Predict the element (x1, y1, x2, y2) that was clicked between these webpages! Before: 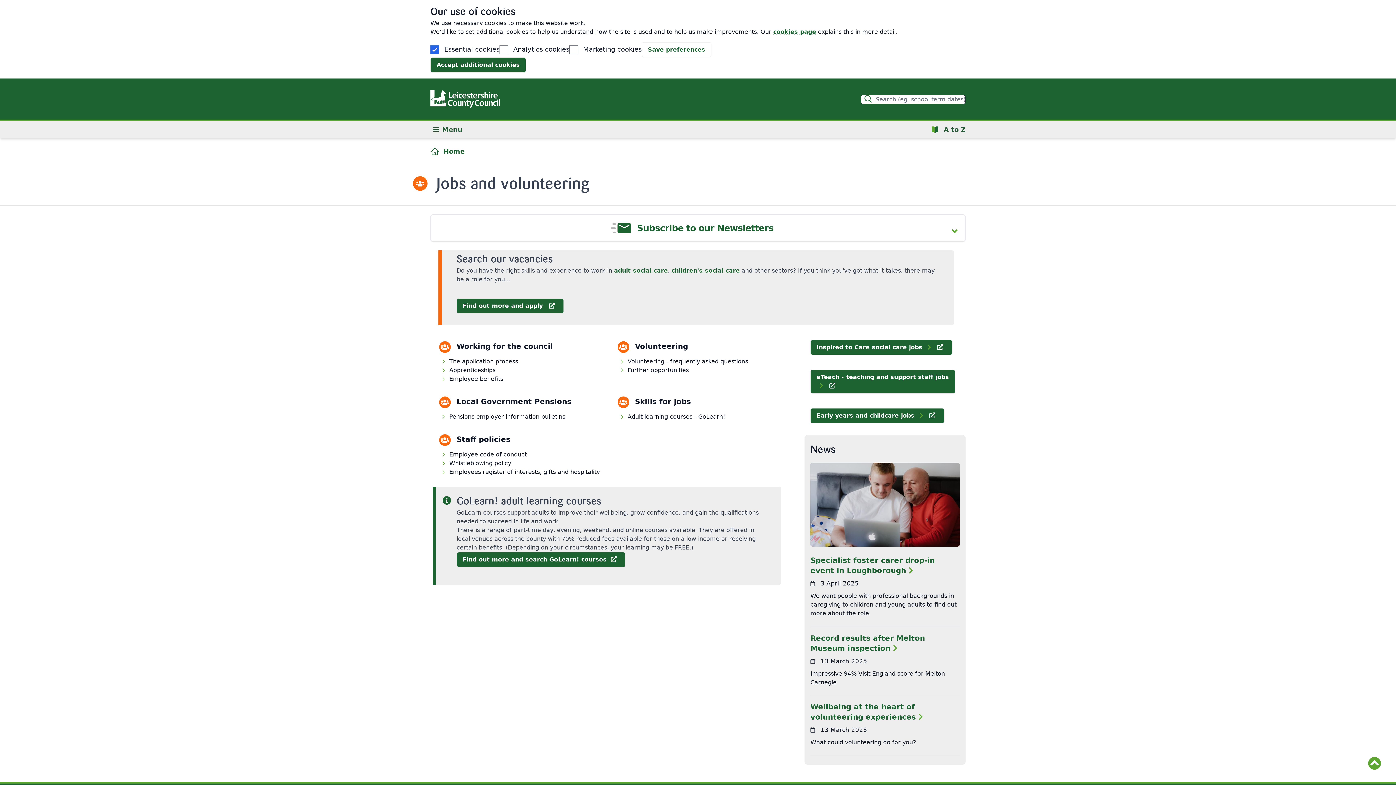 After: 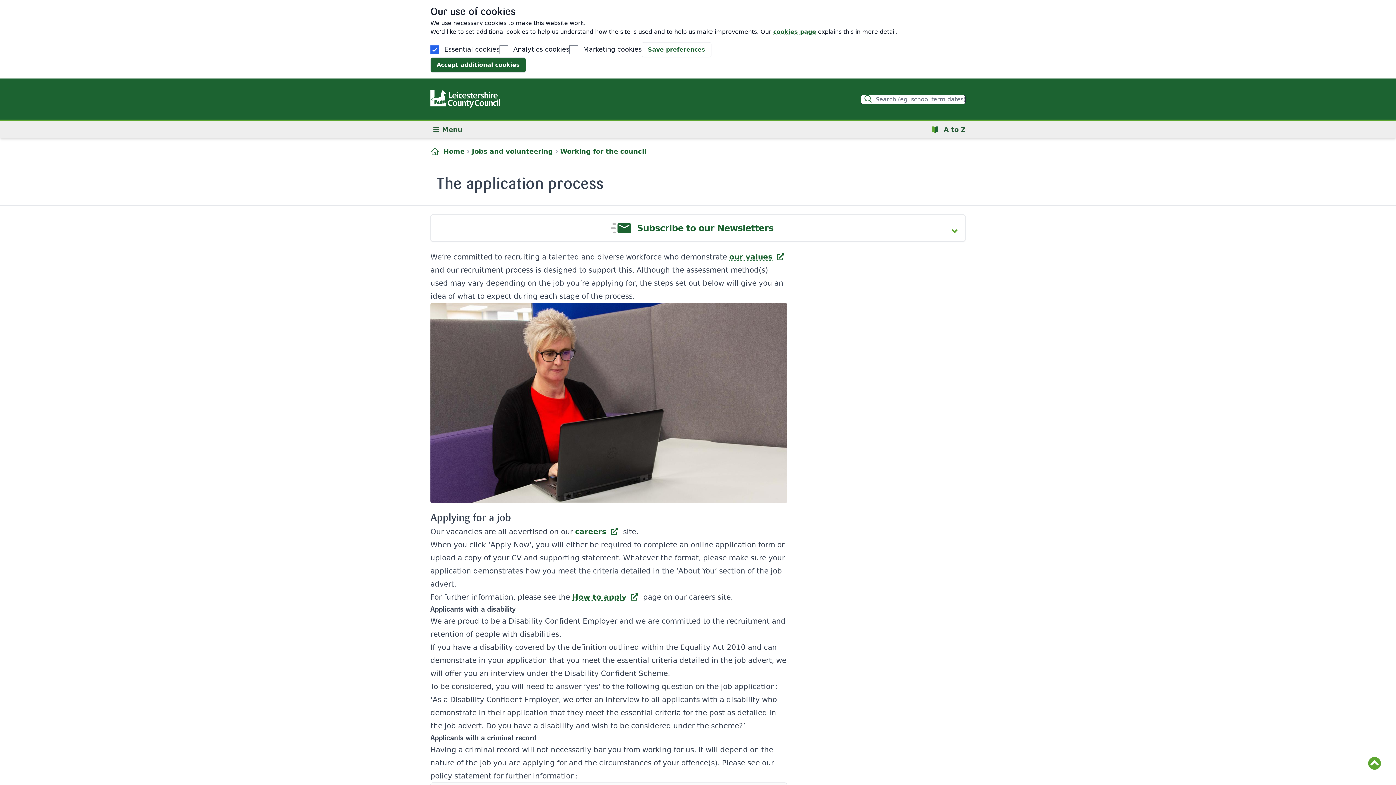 Action: bbox: (439, 357, 603, 366) label: The application process